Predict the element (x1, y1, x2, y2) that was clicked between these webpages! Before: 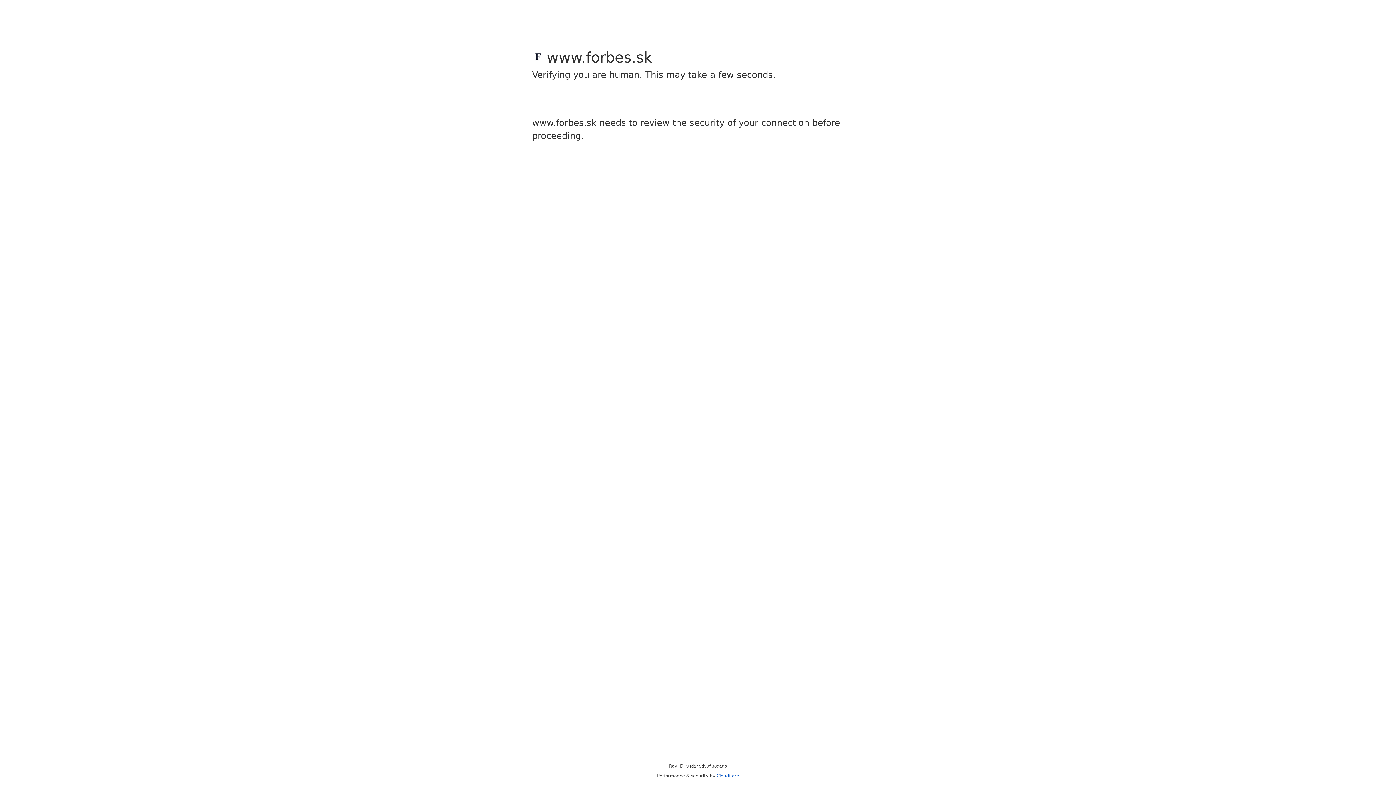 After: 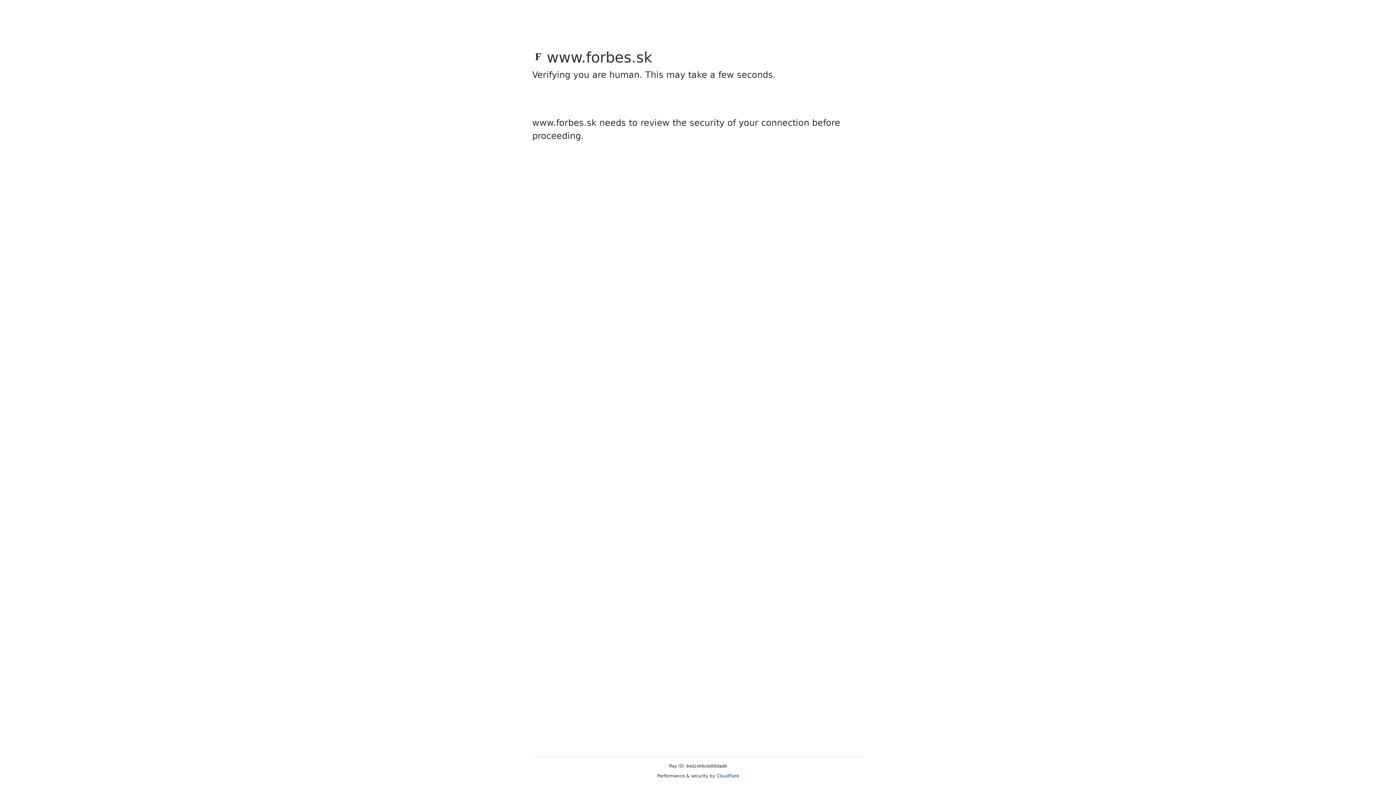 Action: label: Cloudflare bbox: (716, 773, 739, 778)